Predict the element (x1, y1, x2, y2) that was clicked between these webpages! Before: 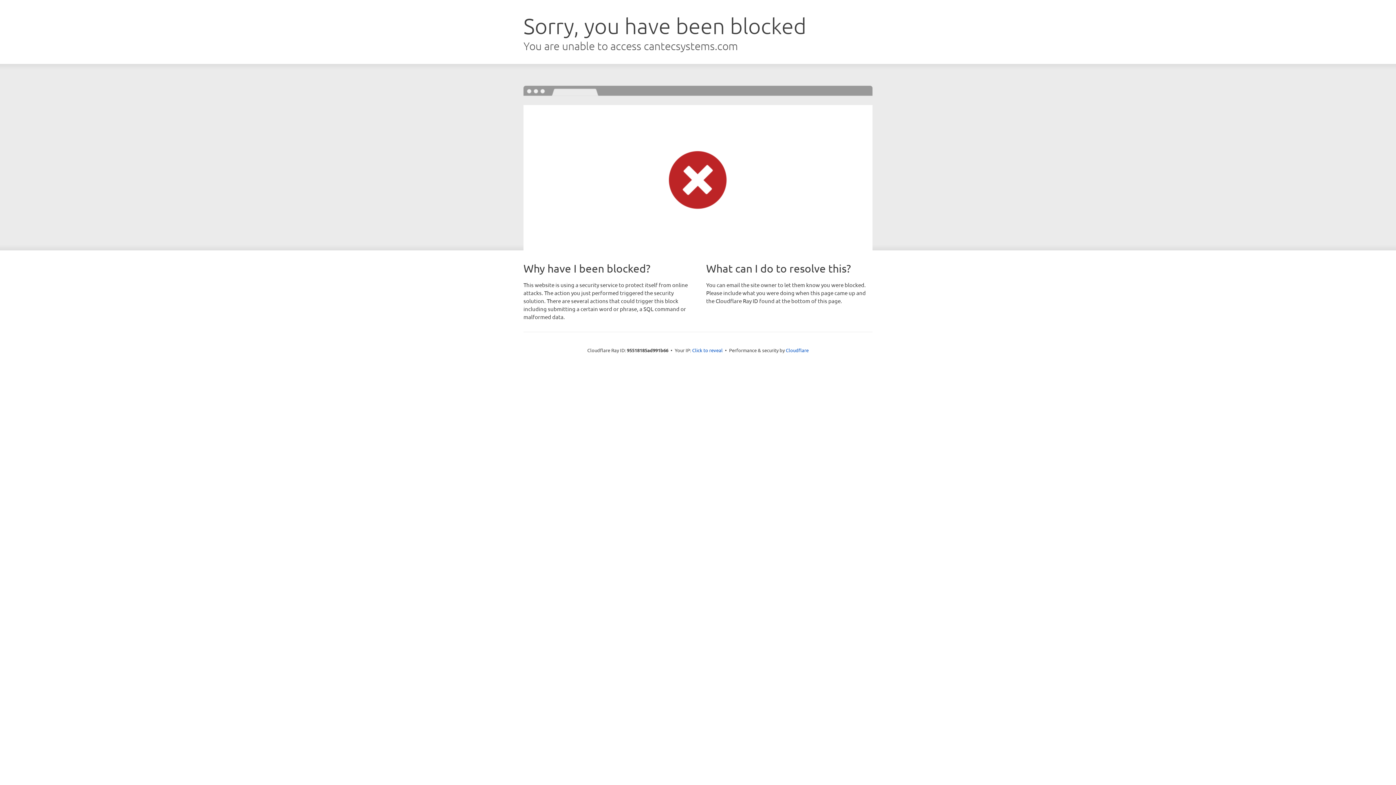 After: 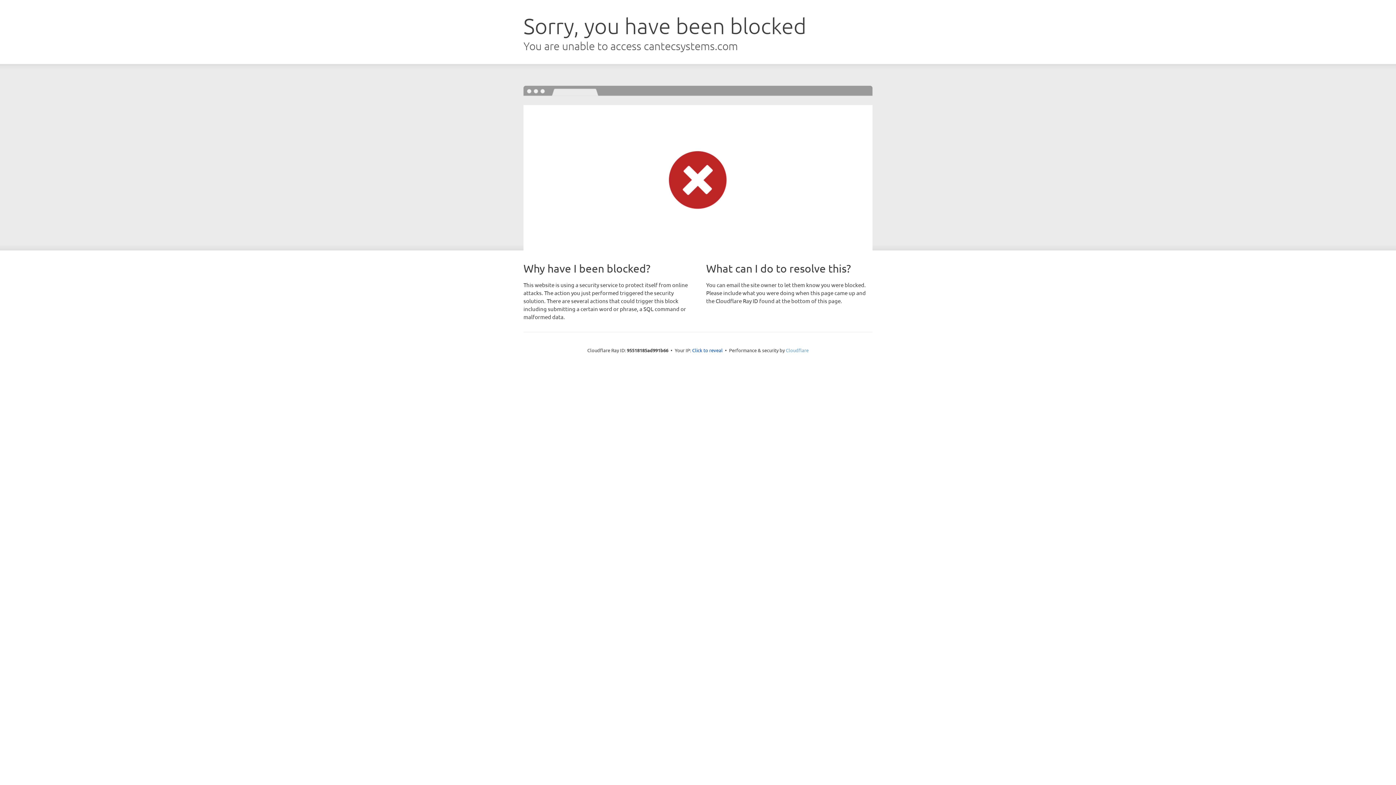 Action: bbox: (786, 347, 808, 353) label: Cloudflare